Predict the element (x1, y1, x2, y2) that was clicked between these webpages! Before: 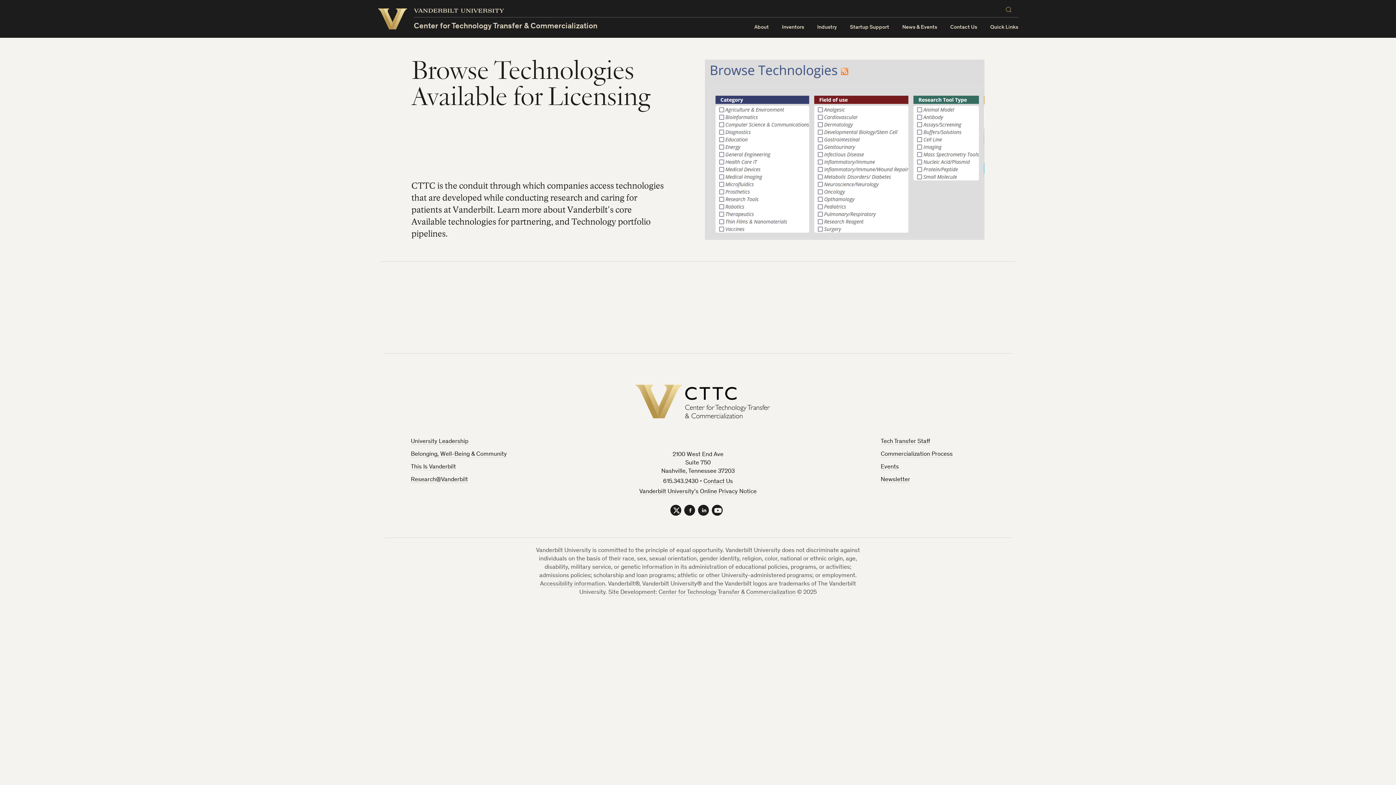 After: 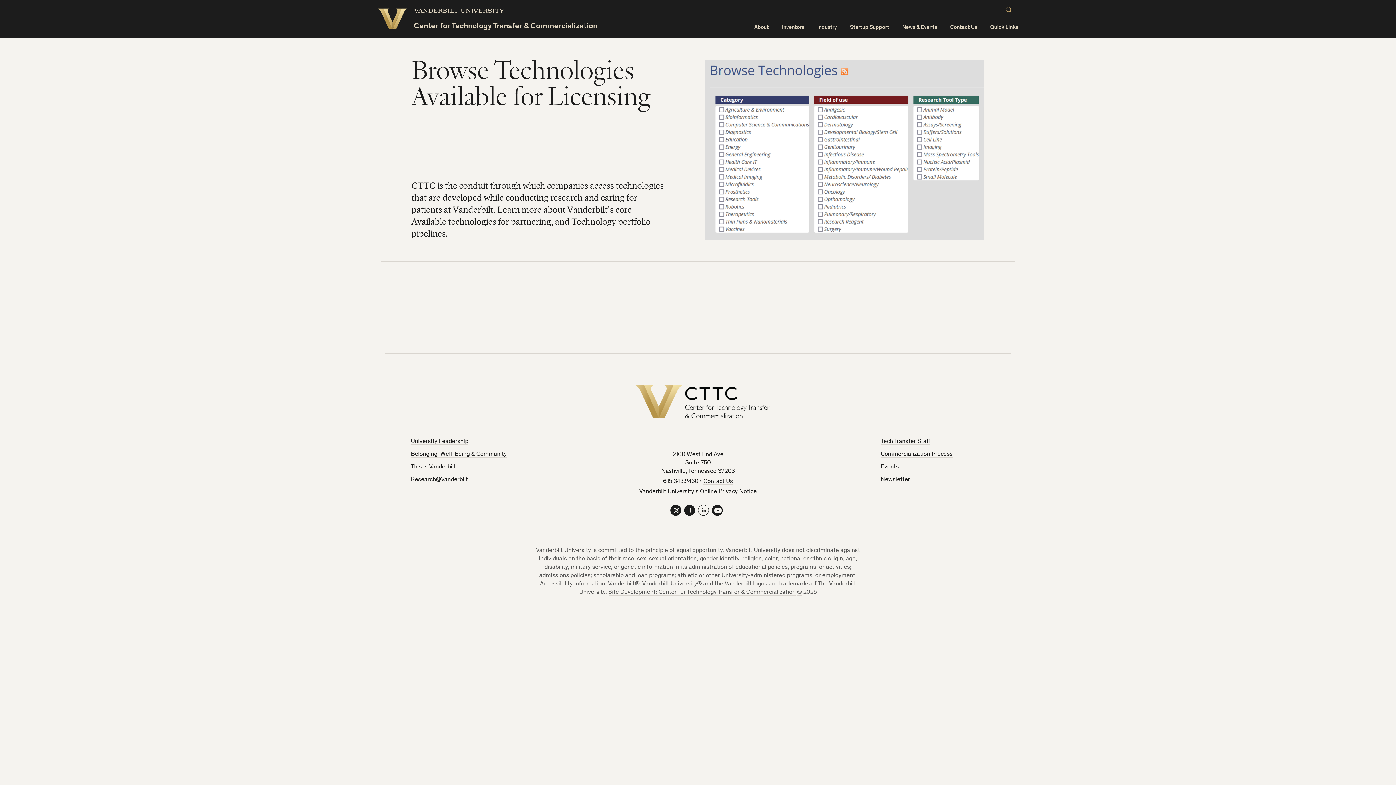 Action: label: LinkedIn
  bbox: (698, 505, 709, 516)